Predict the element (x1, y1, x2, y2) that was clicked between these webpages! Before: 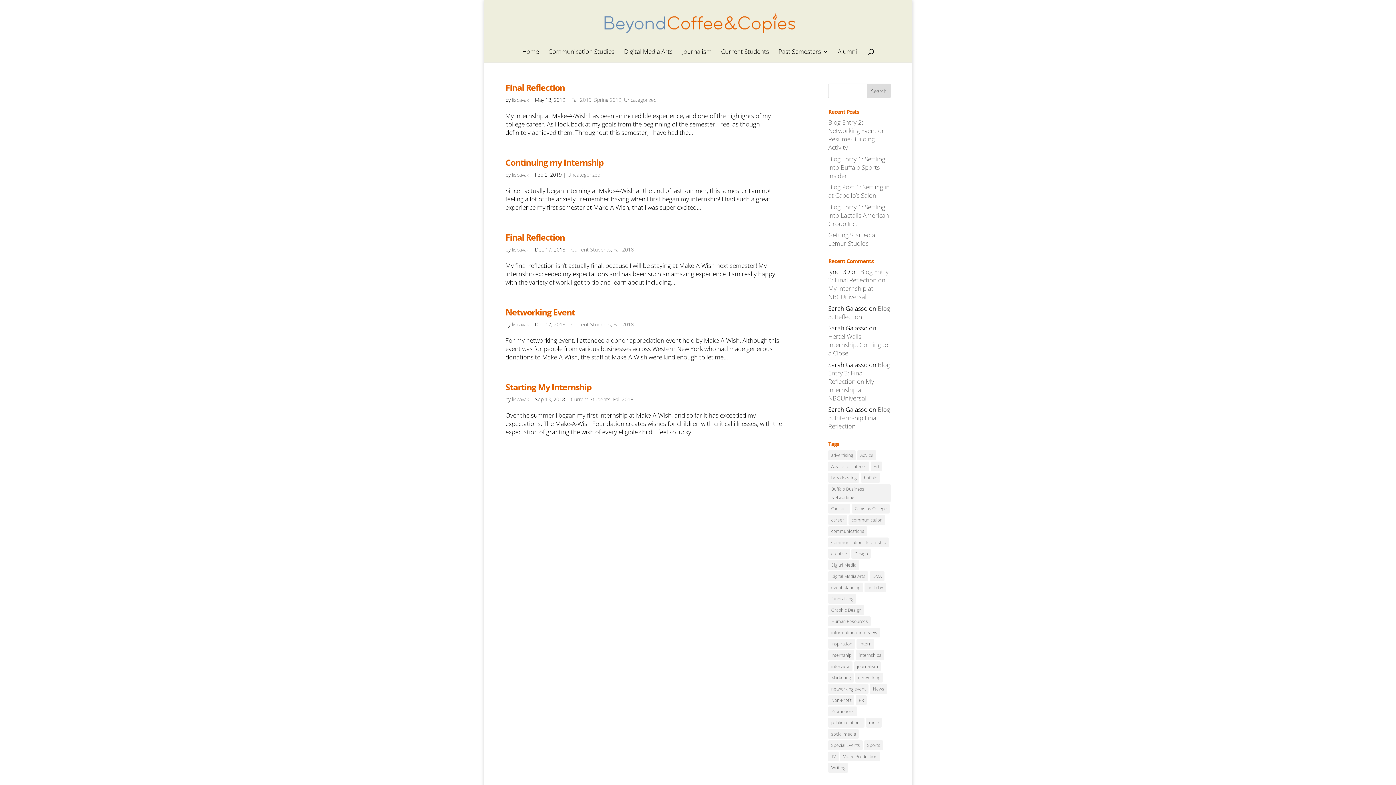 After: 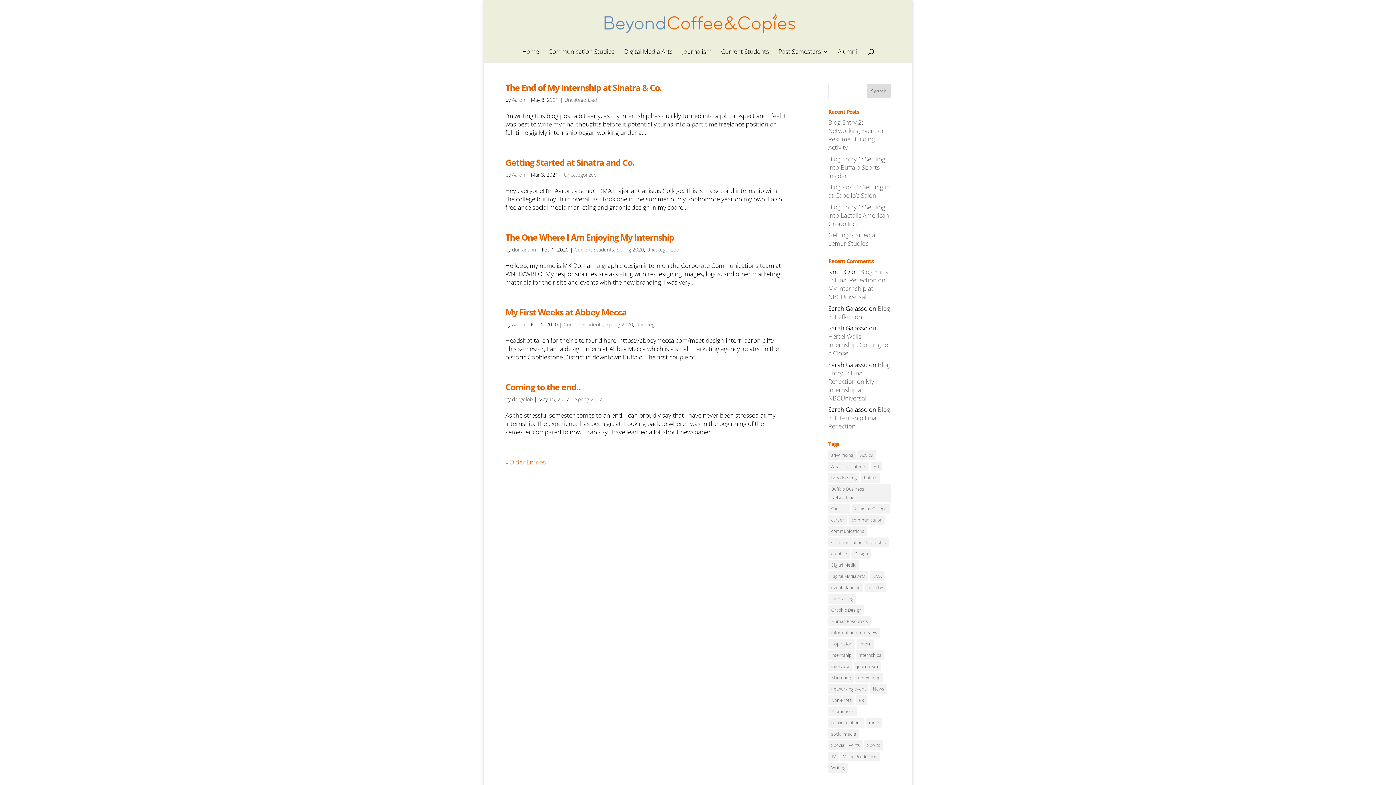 Action: label: Graphic Design (41 items) bbox: (828, 605, 864, 615)